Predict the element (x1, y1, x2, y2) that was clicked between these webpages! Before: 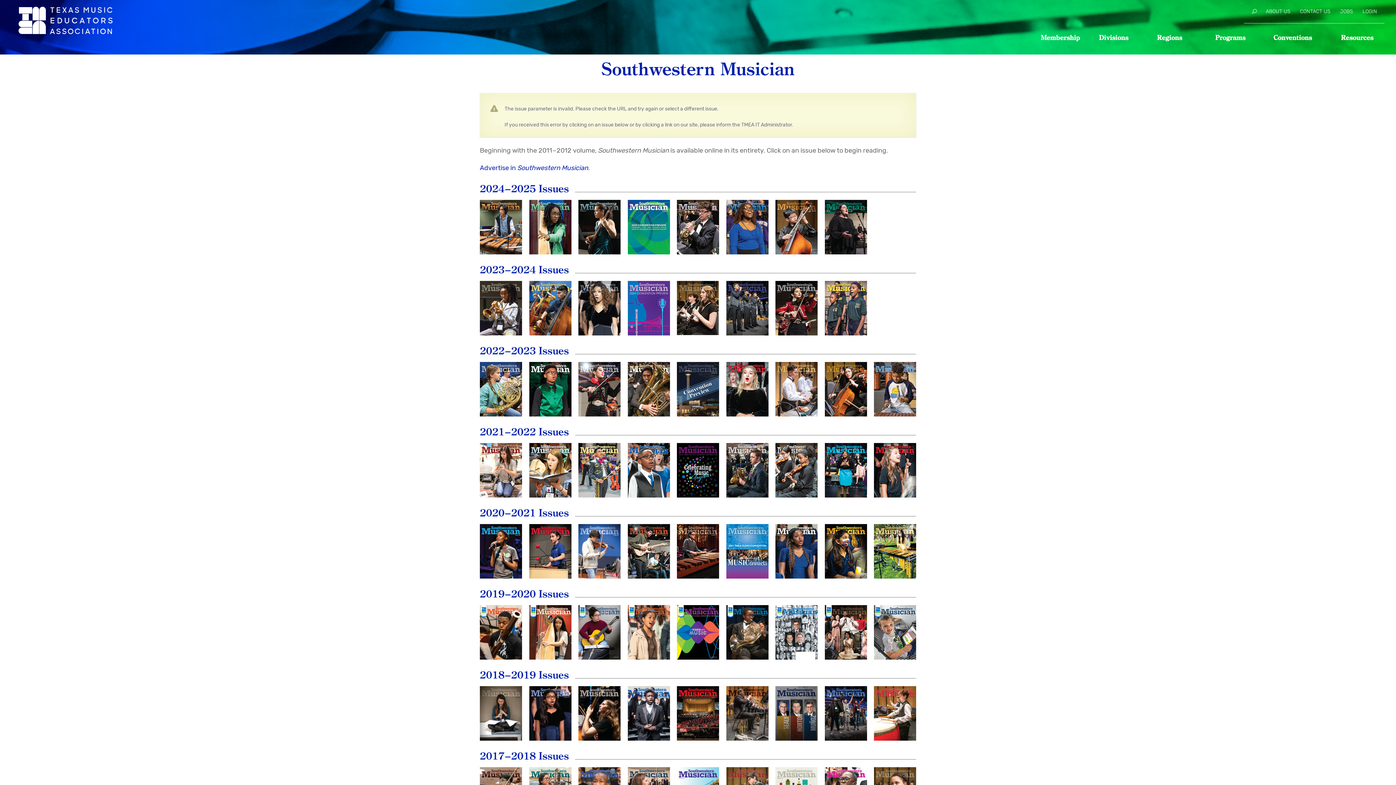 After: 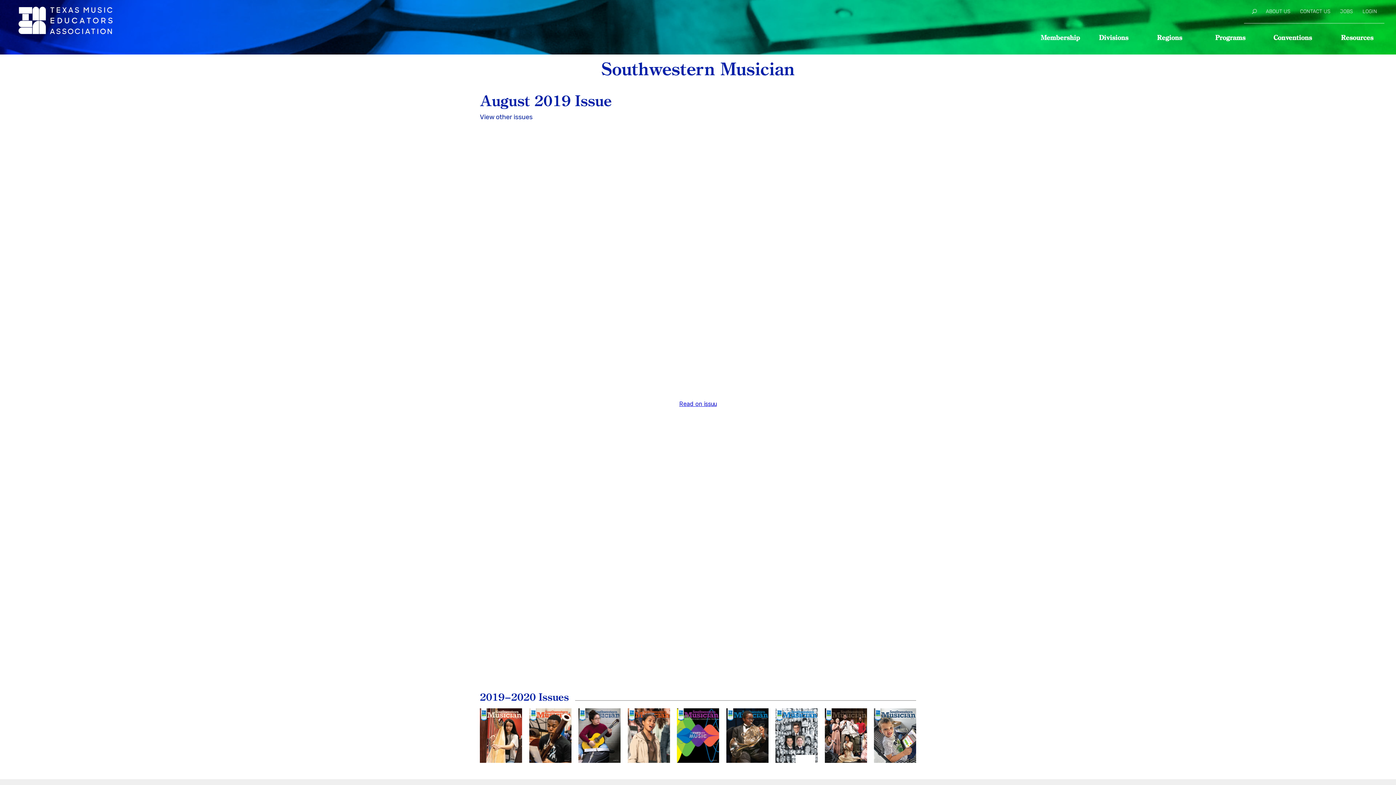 Action: bbox: (480, 605, 522, 660) label: August
2019